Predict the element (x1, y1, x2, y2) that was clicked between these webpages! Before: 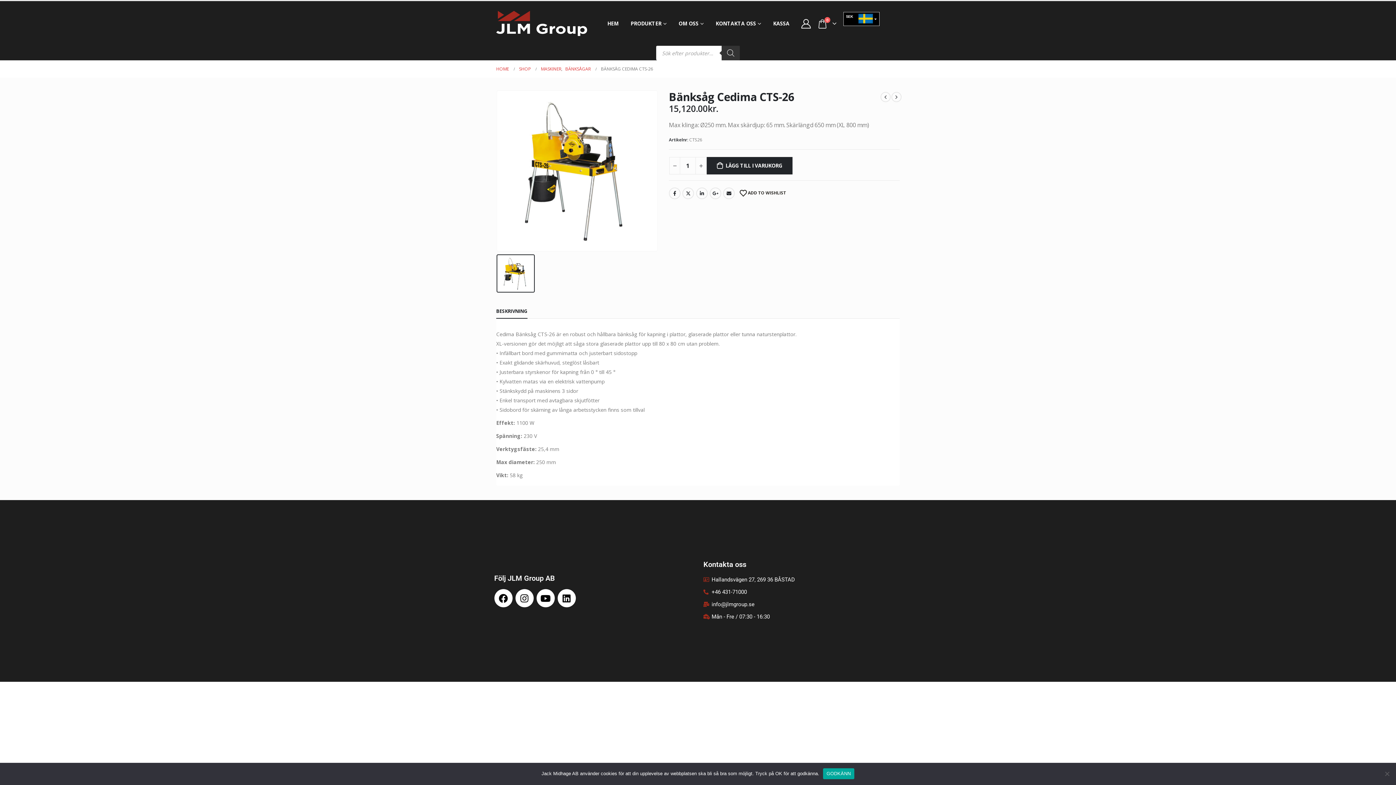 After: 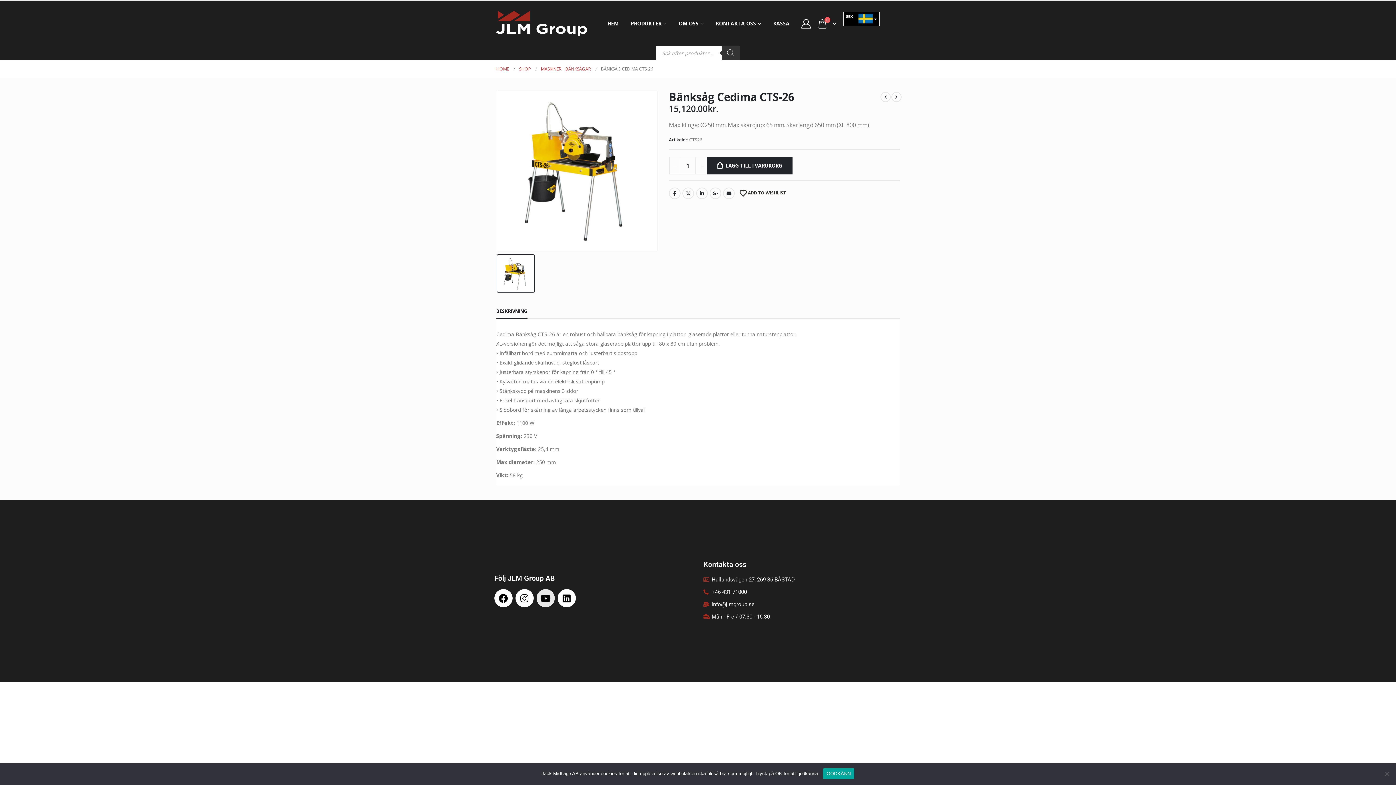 Action: bbox: (536, 589, 554, 607) label: Youtube